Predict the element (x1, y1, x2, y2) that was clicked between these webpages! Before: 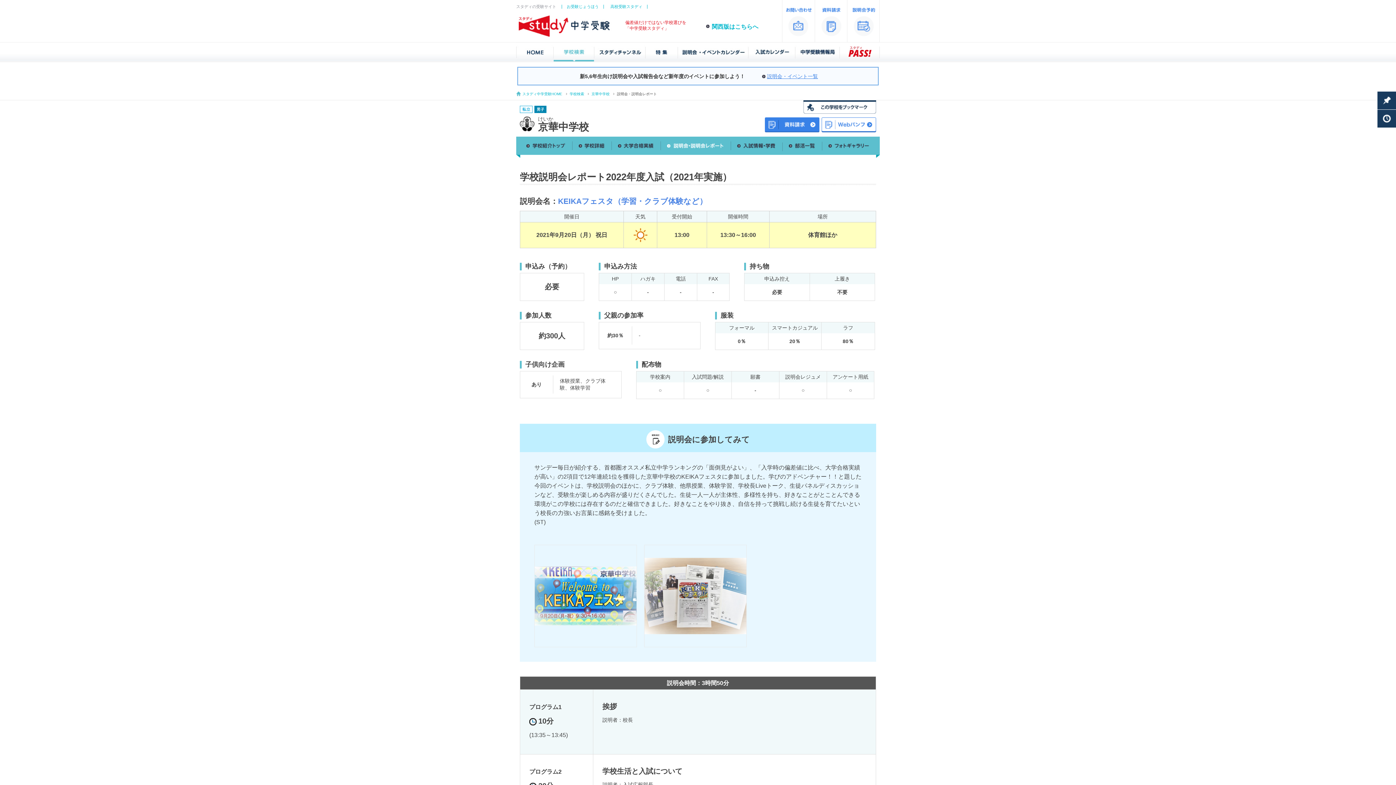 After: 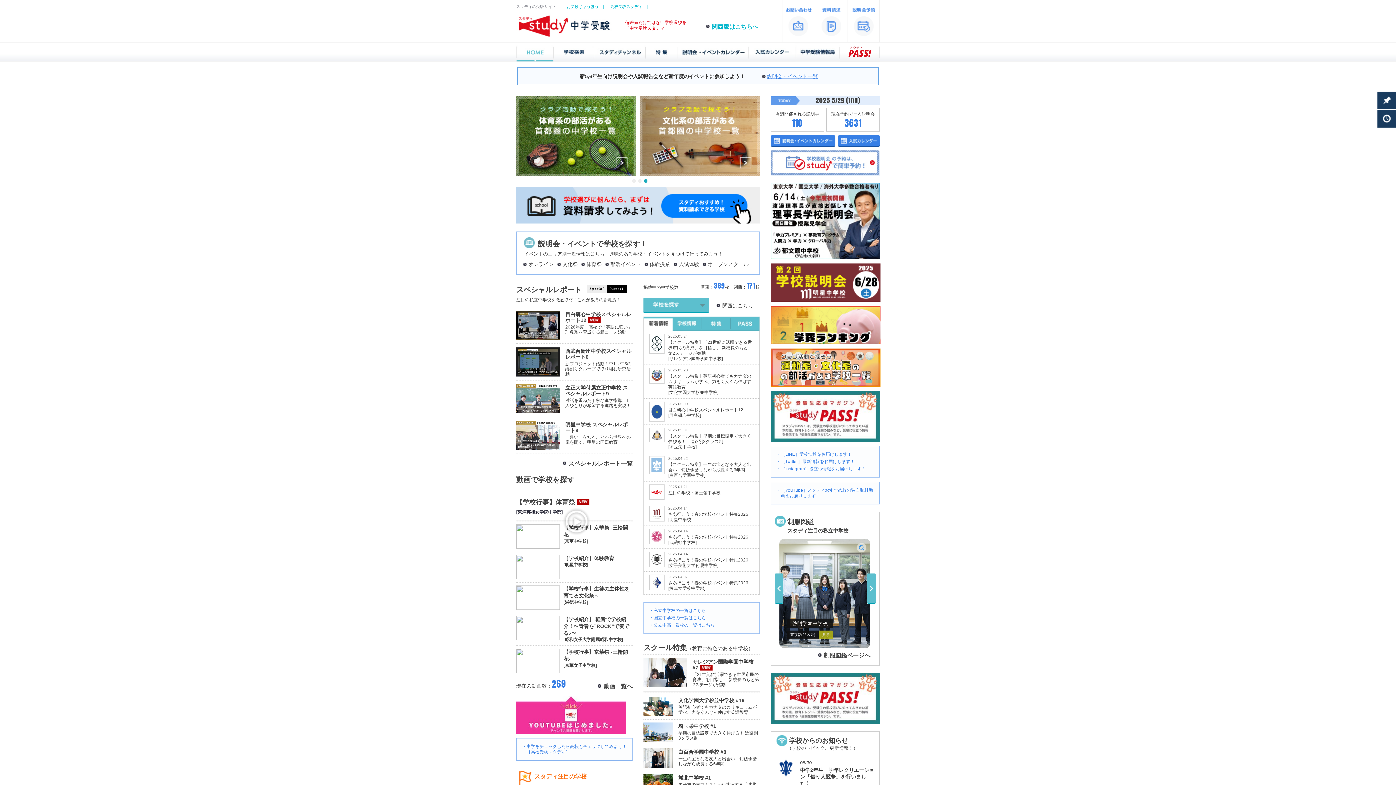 Action: bbox: (522, 92, 562, 96) label: スタディ中学受験HOME